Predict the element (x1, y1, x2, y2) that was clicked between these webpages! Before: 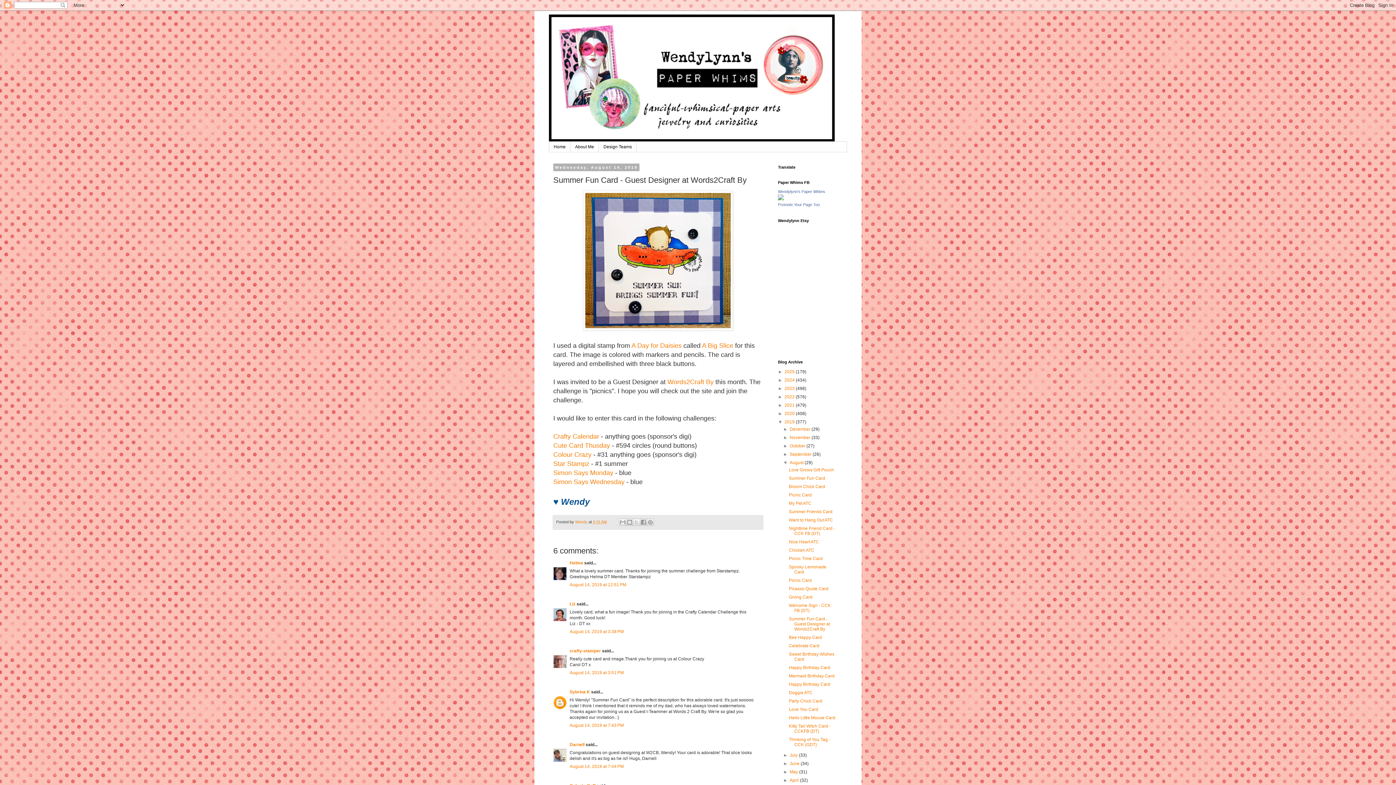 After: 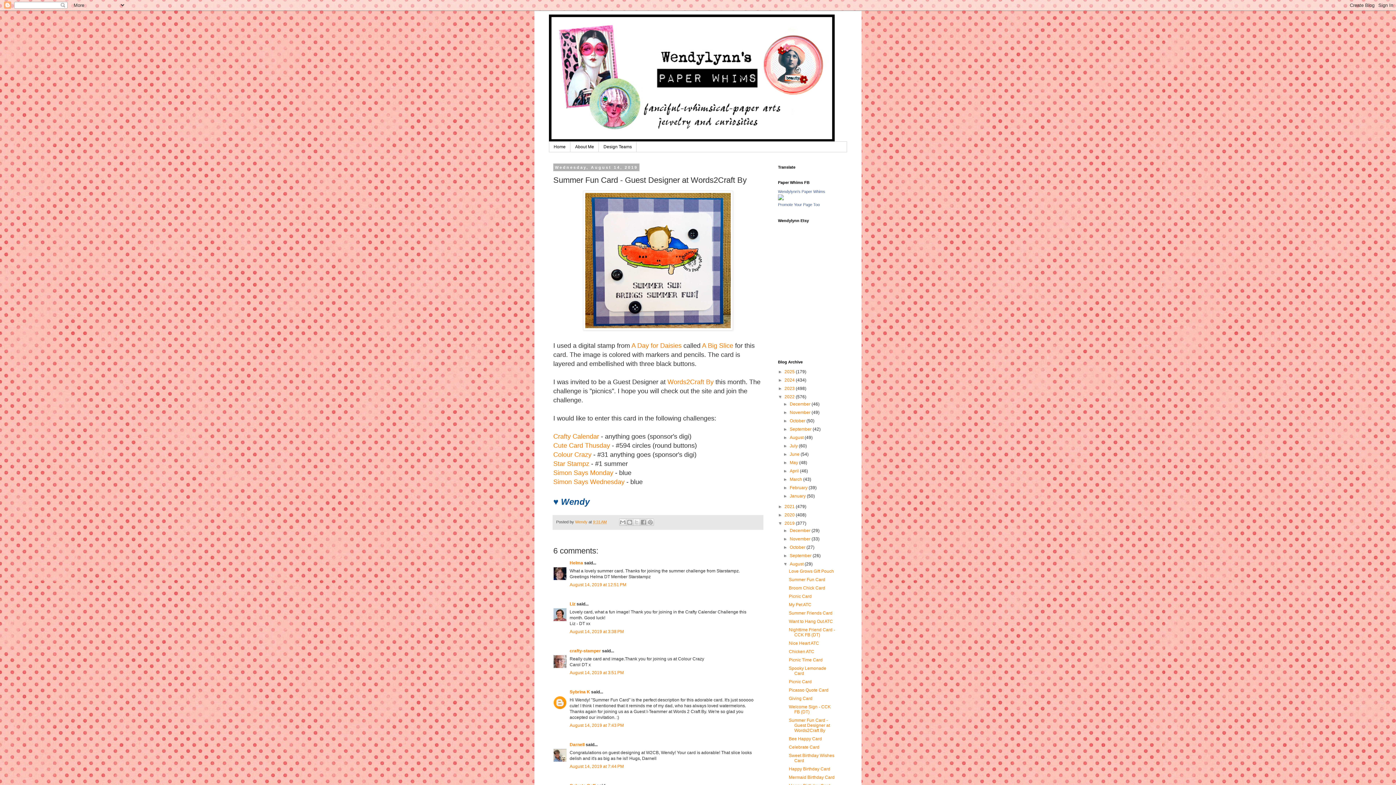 Action: label: ►   bbox: (778, 394, 784, 399)